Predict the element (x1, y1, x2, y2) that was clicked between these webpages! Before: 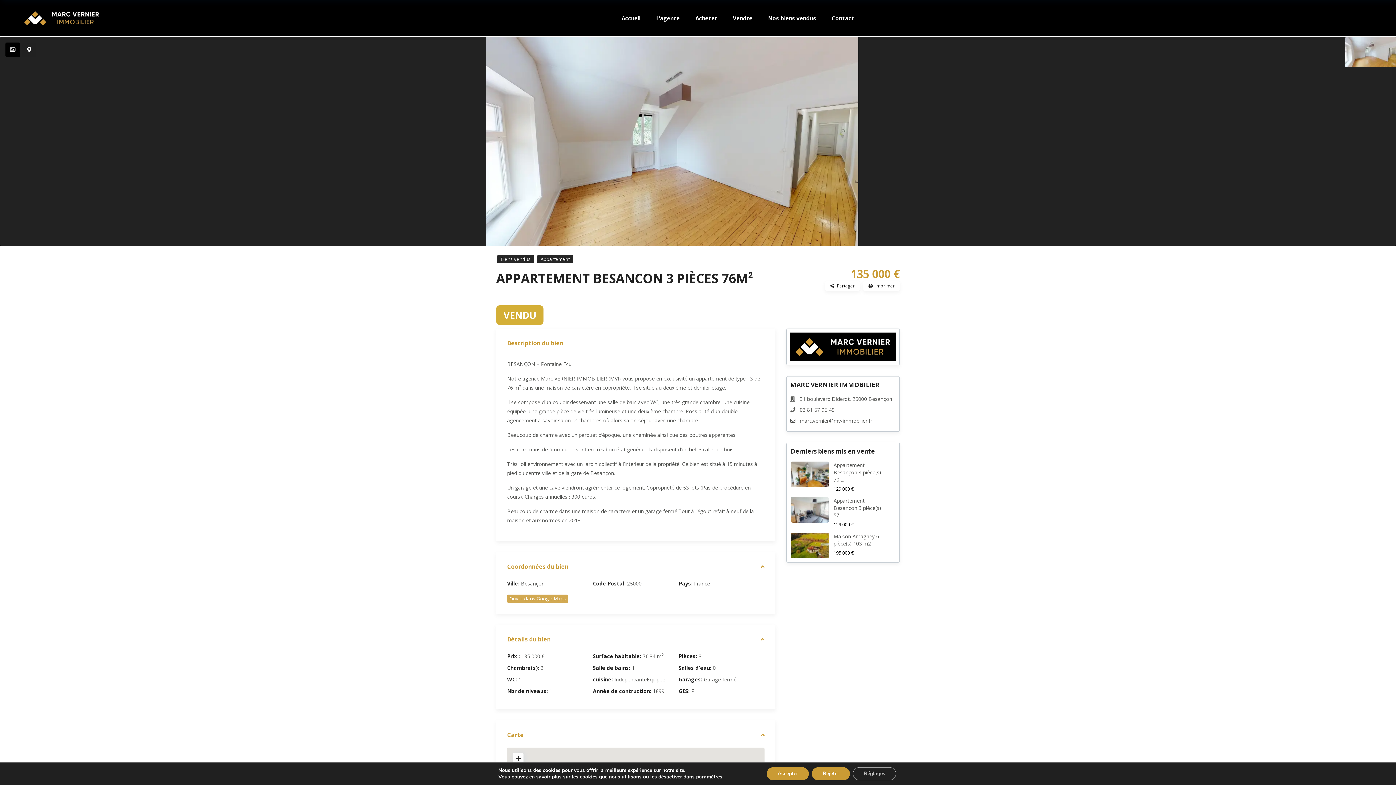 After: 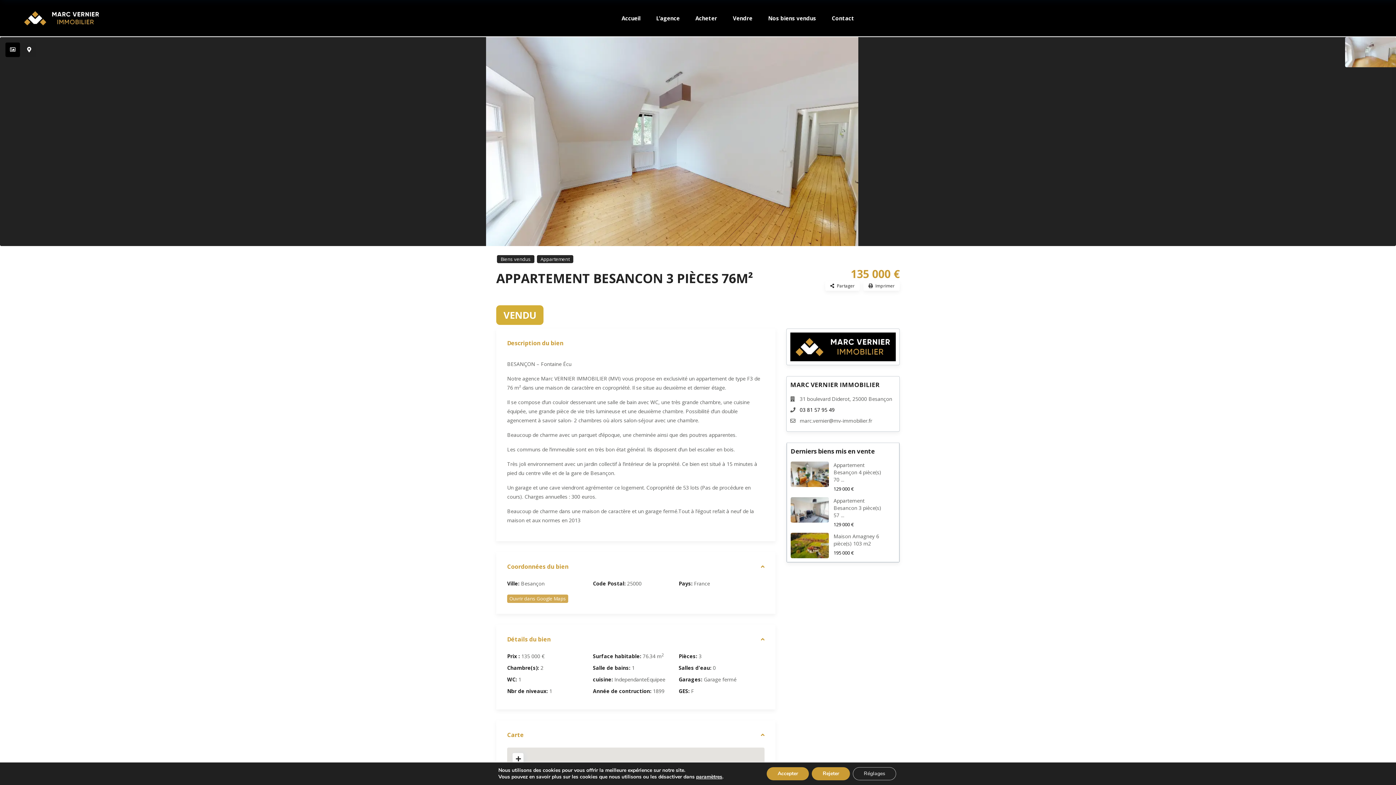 Action: bbox: (800, 406, 834, 413) label: 03 81 57 95 49